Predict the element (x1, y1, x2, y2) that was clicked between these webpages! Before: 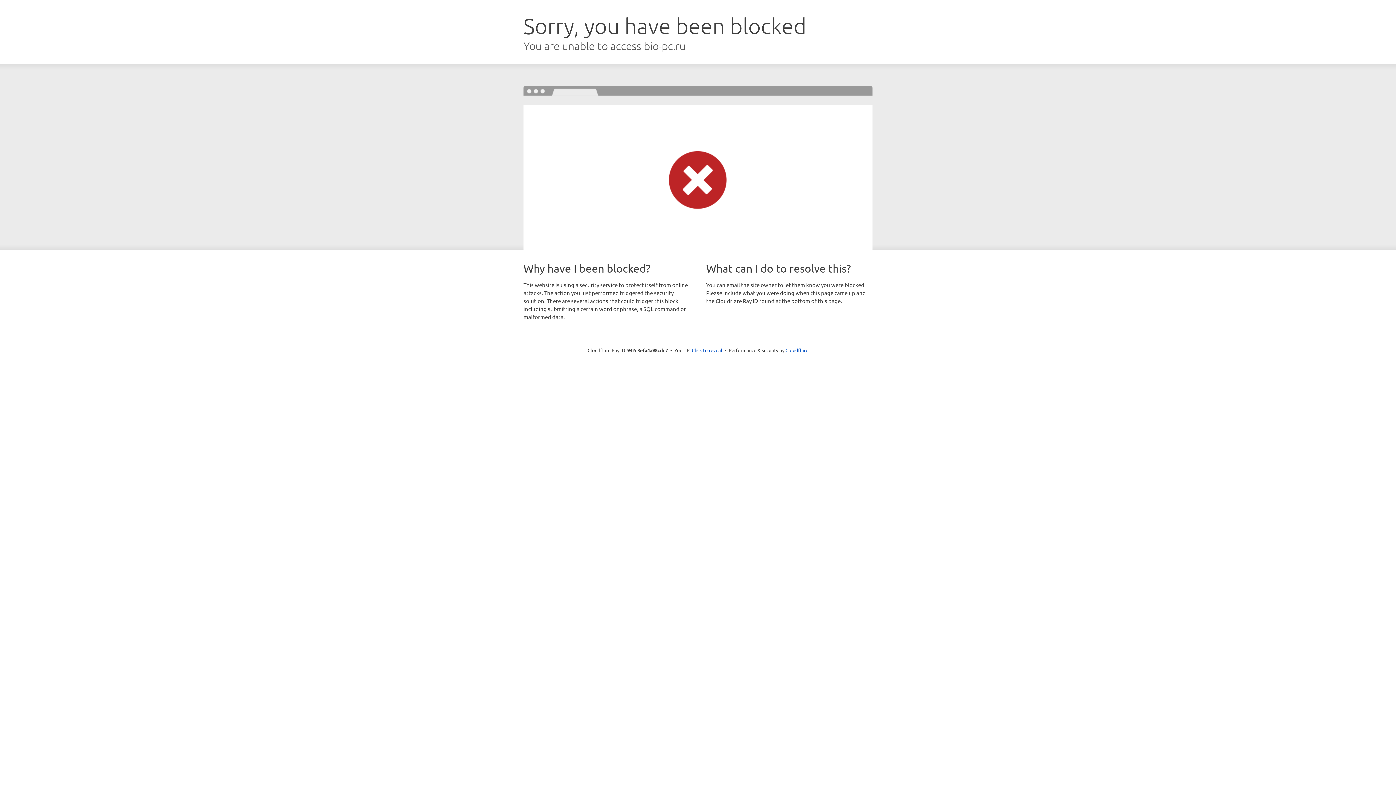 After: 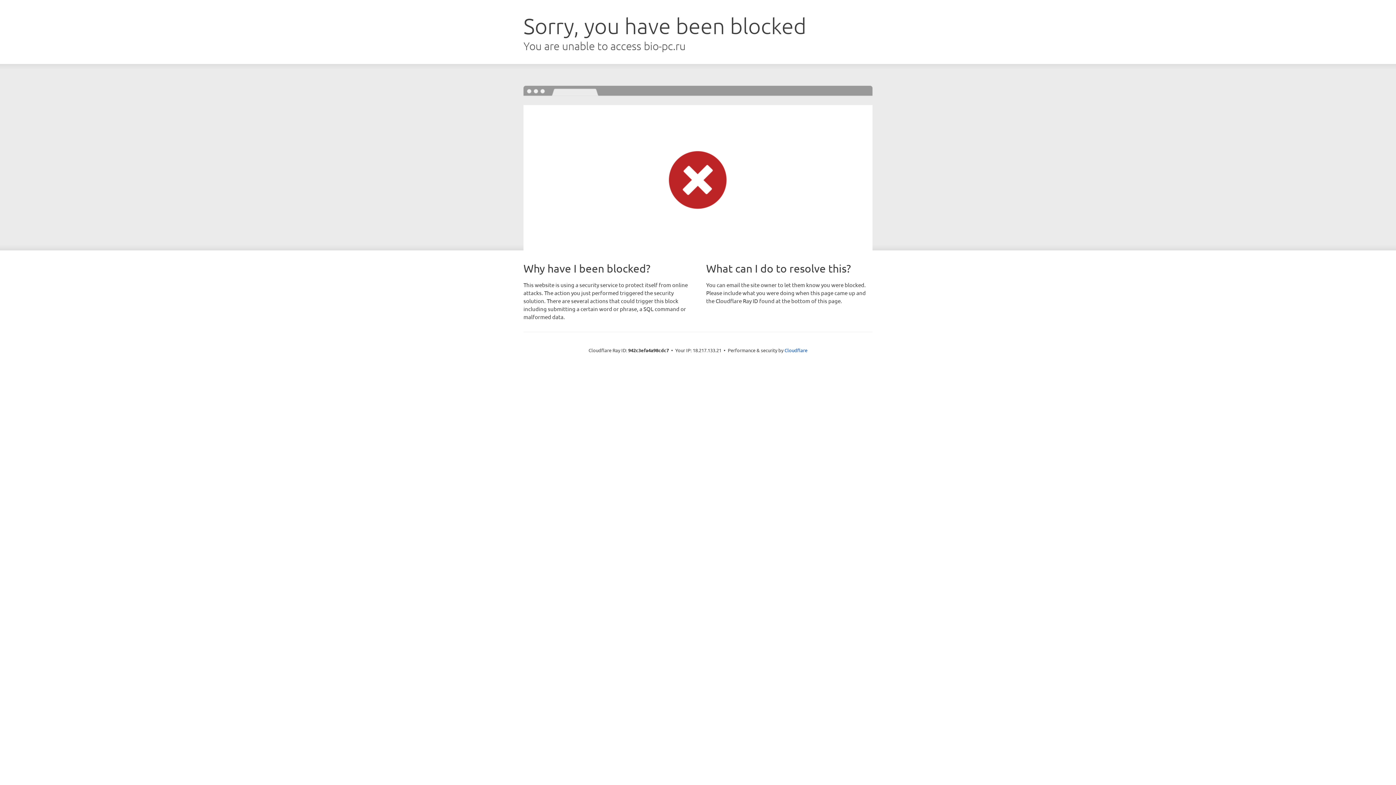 Action: bbox: (692, 346, 722, 353) label: Click to reveal